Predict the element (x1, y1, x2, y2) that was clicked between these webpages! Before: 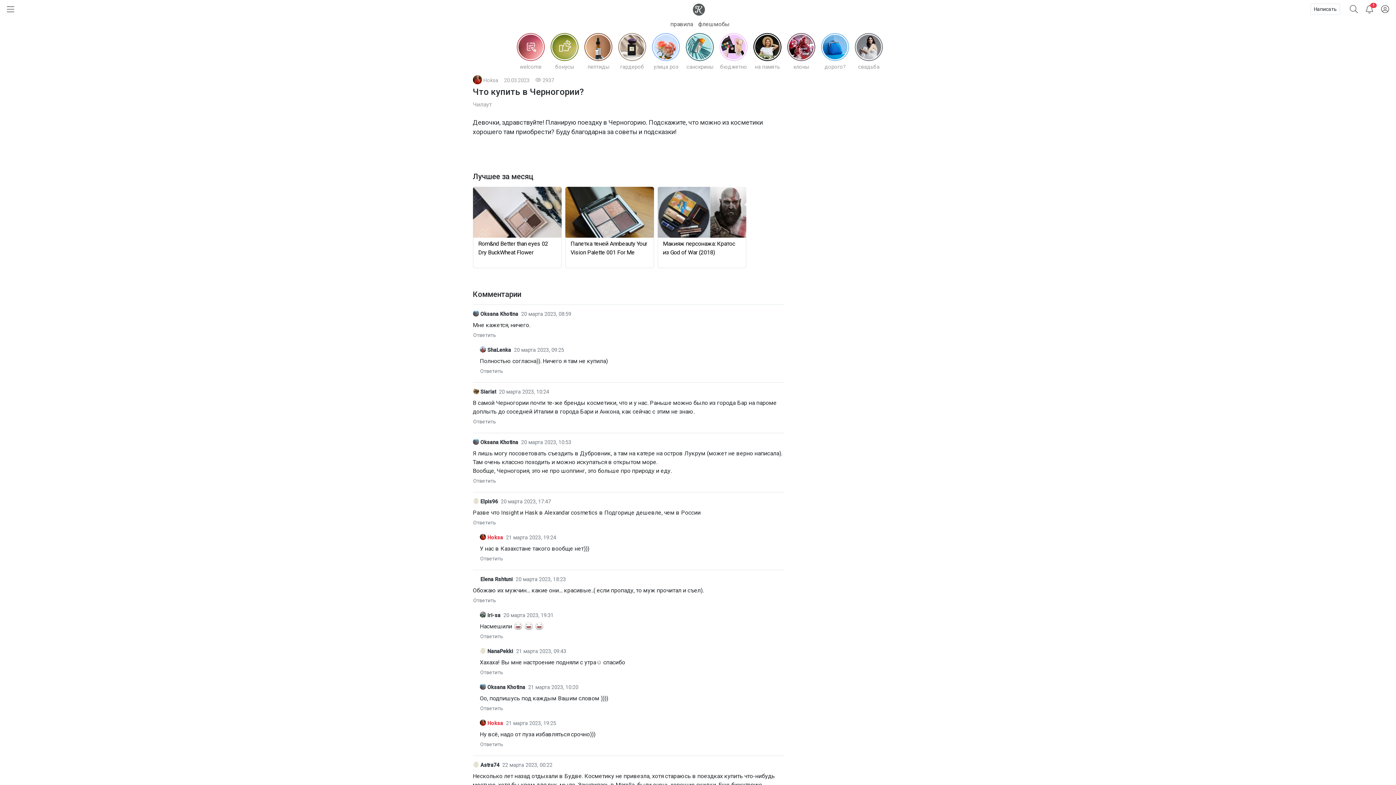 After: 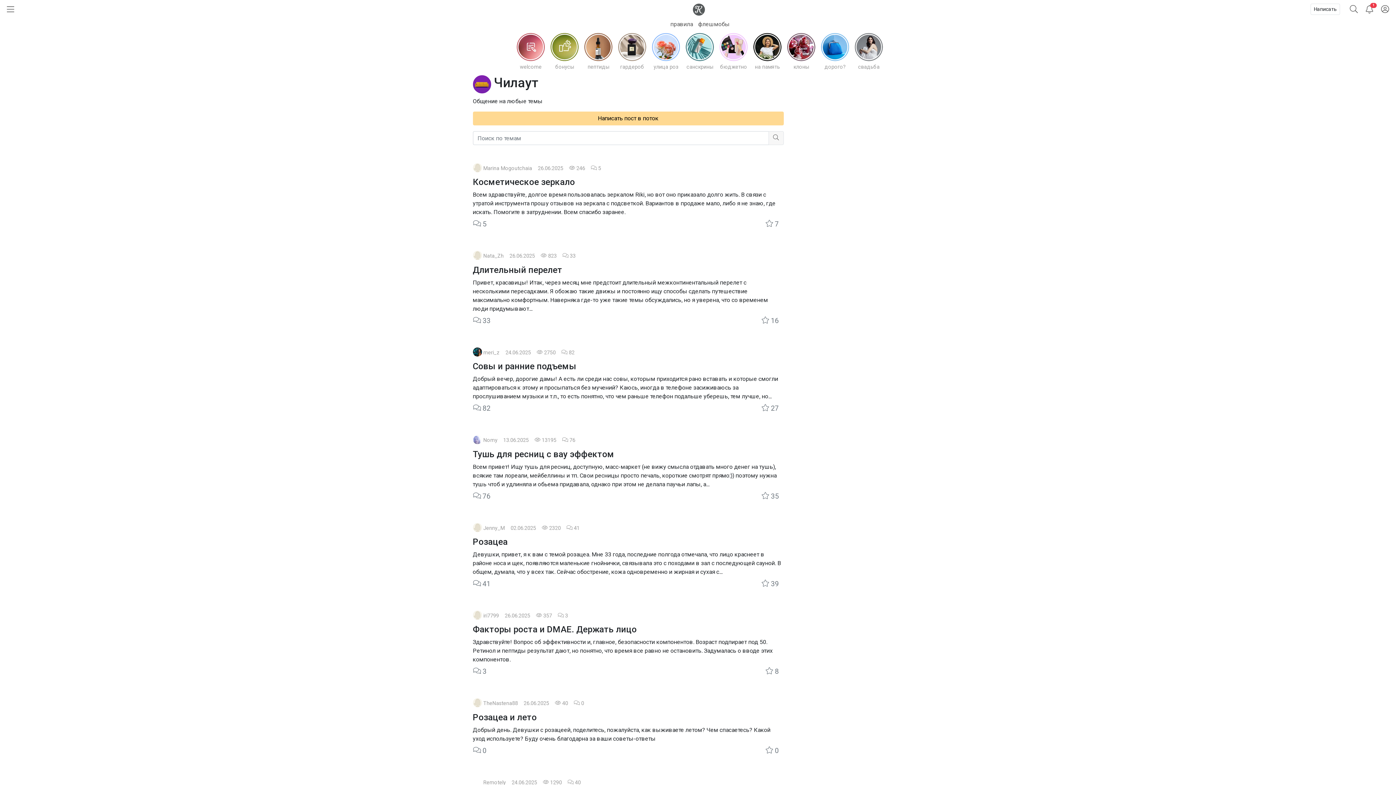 Action: label: Чилаут bbox: (472, 100, 491, 109)